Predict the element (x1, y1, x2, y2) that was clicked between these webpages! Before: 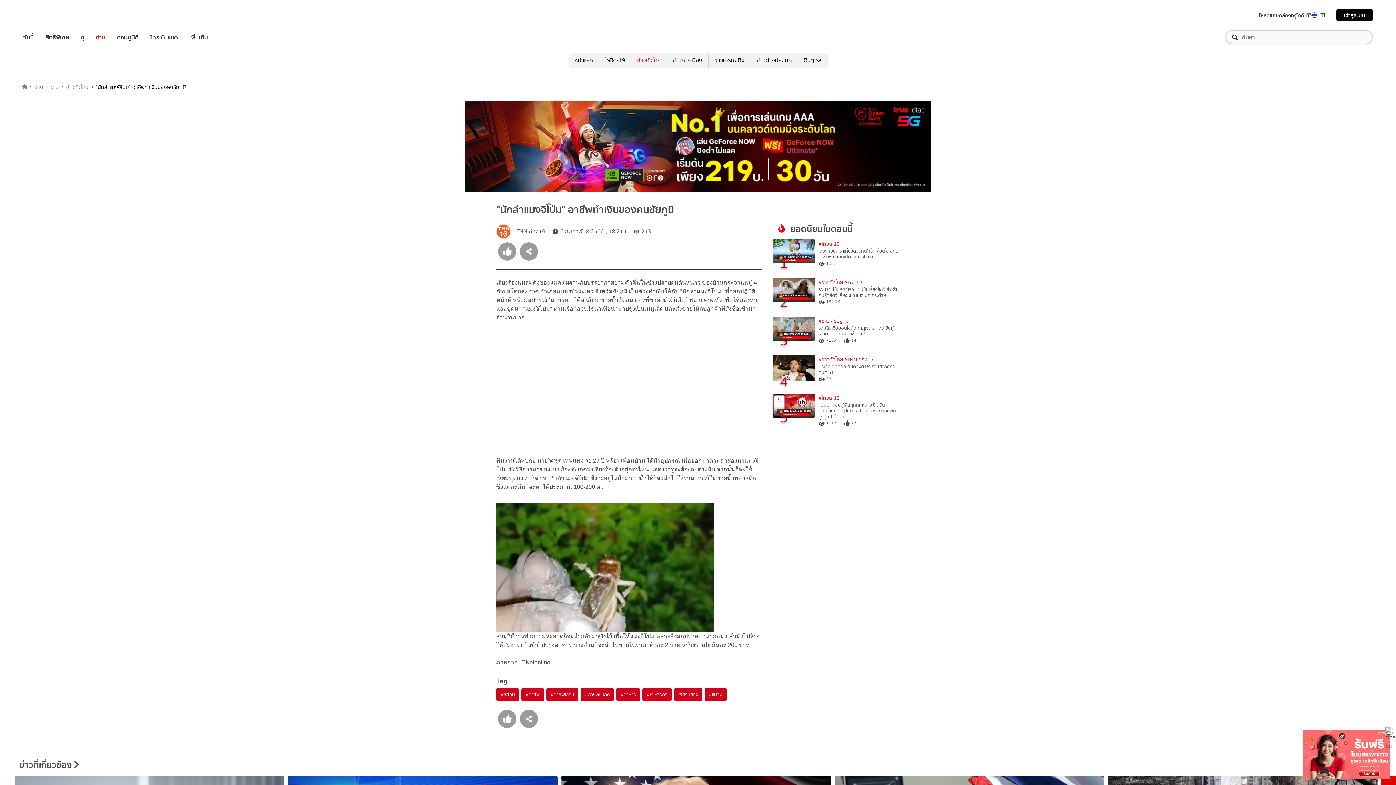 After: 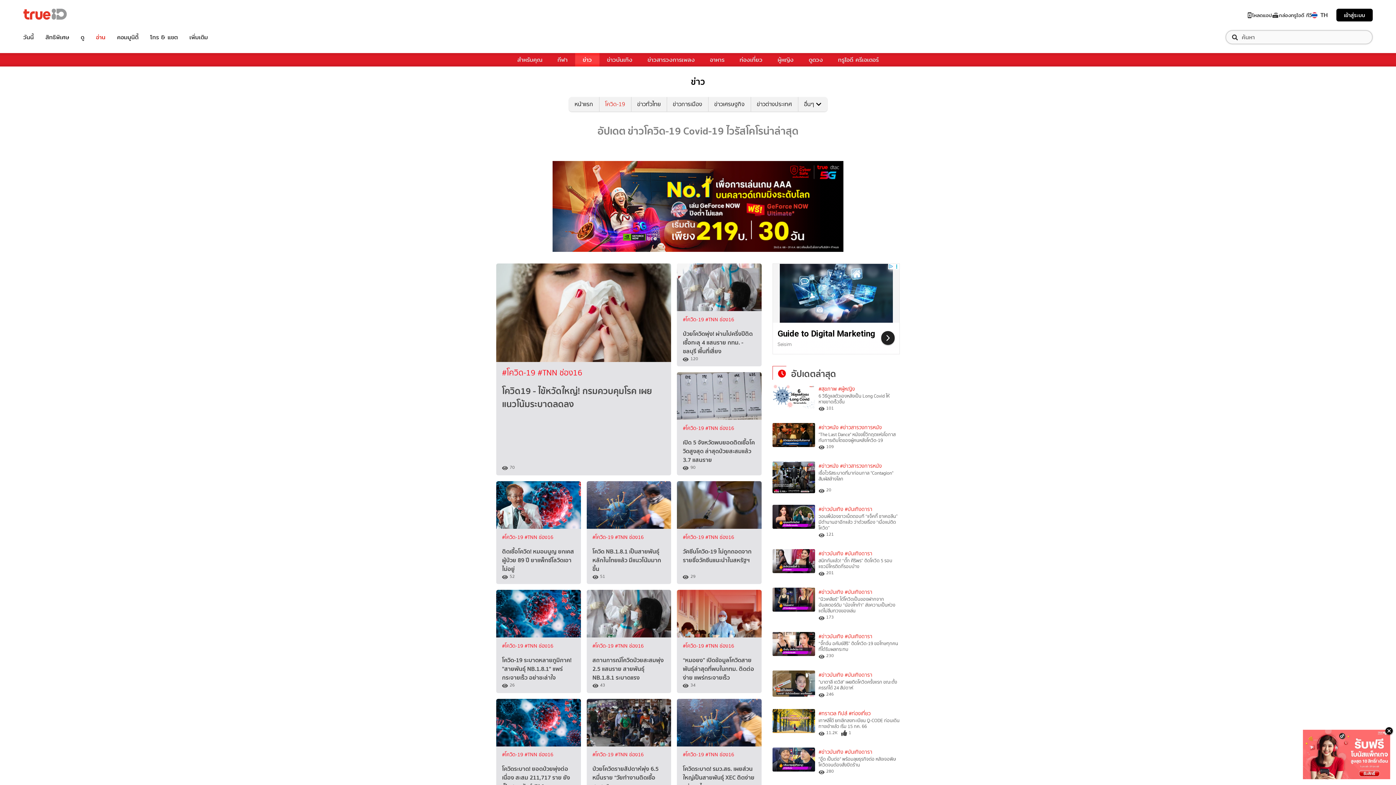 Action: label: #โควิด-19 bbox: (818, 149, 839, 157)